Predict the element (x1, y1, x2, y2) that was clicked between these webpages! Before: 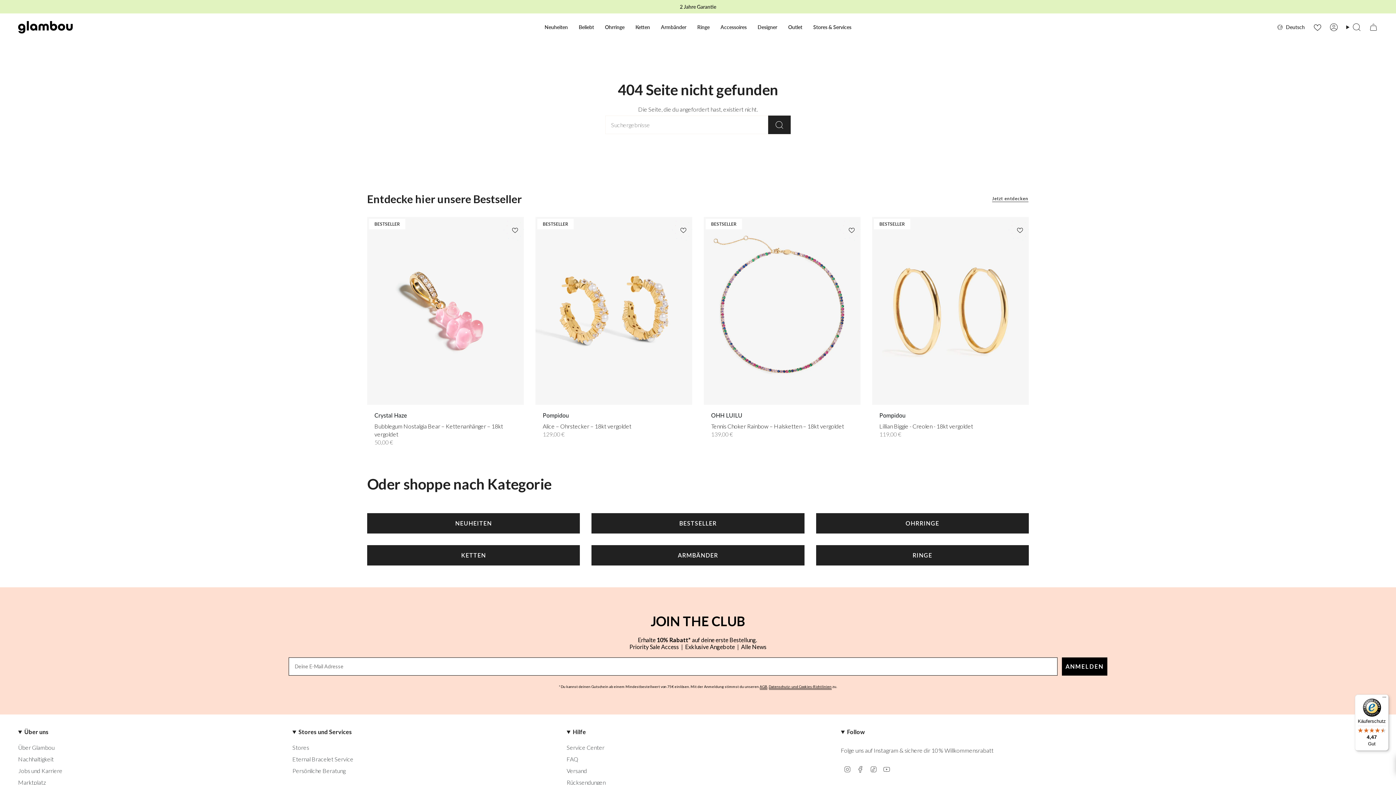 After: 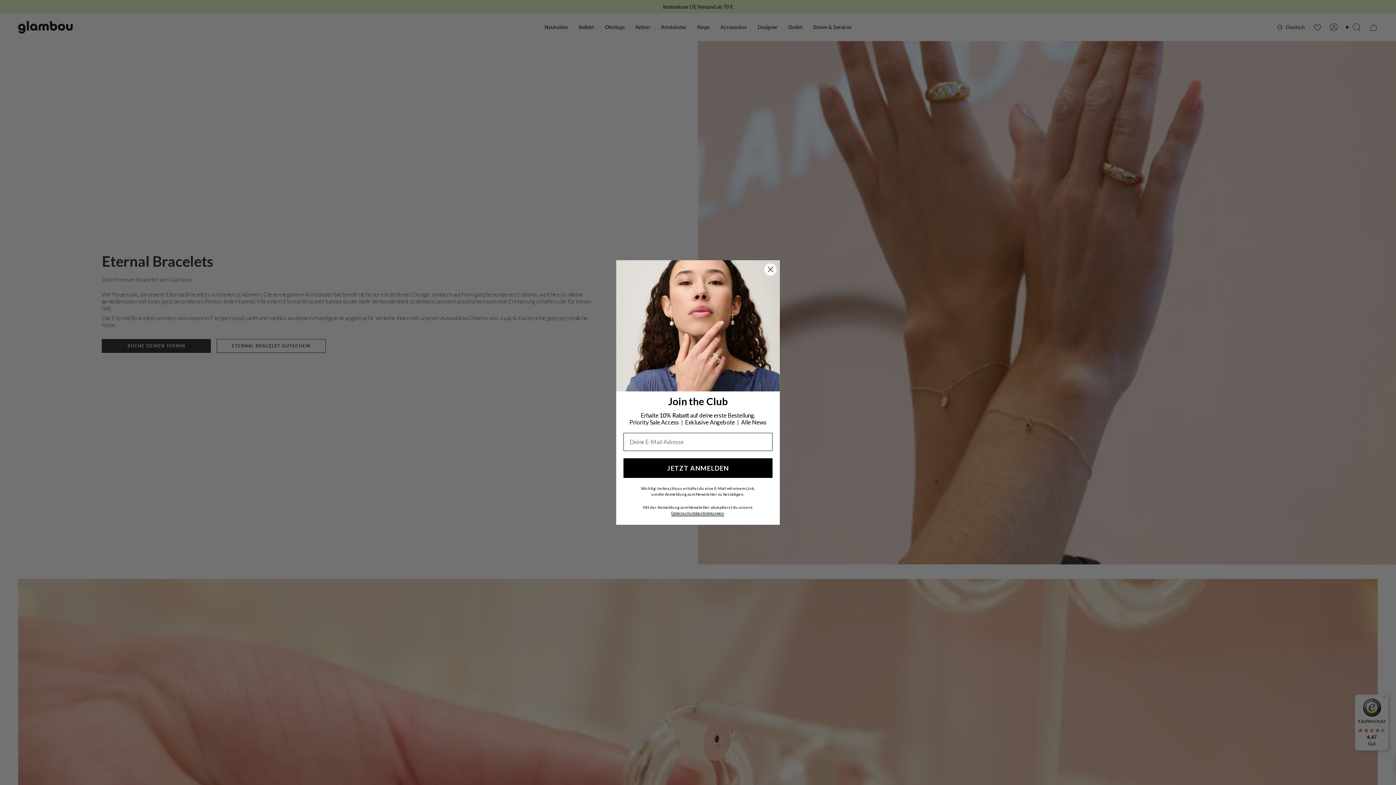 Action: label: Eternal Bracelet Service bbox: (292, 755, 353, 762)